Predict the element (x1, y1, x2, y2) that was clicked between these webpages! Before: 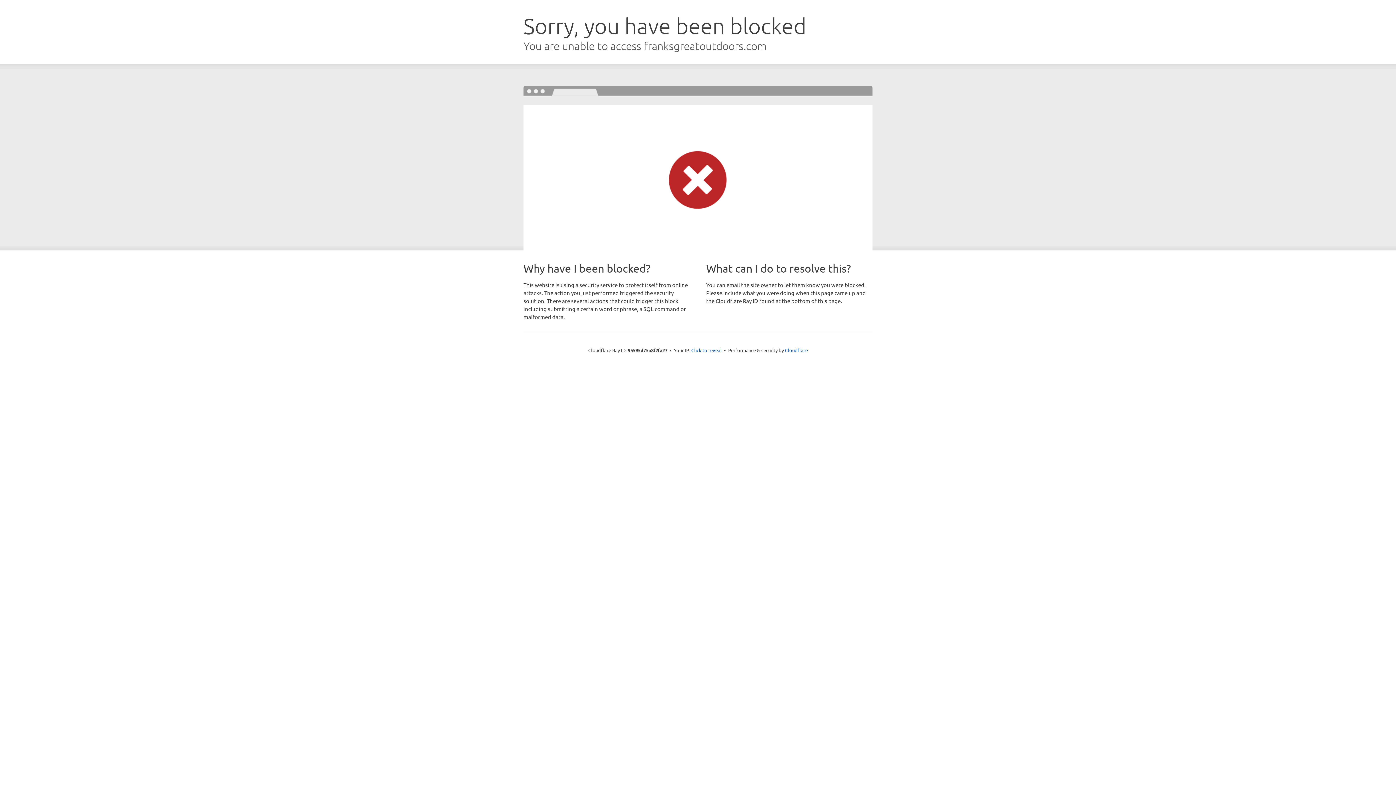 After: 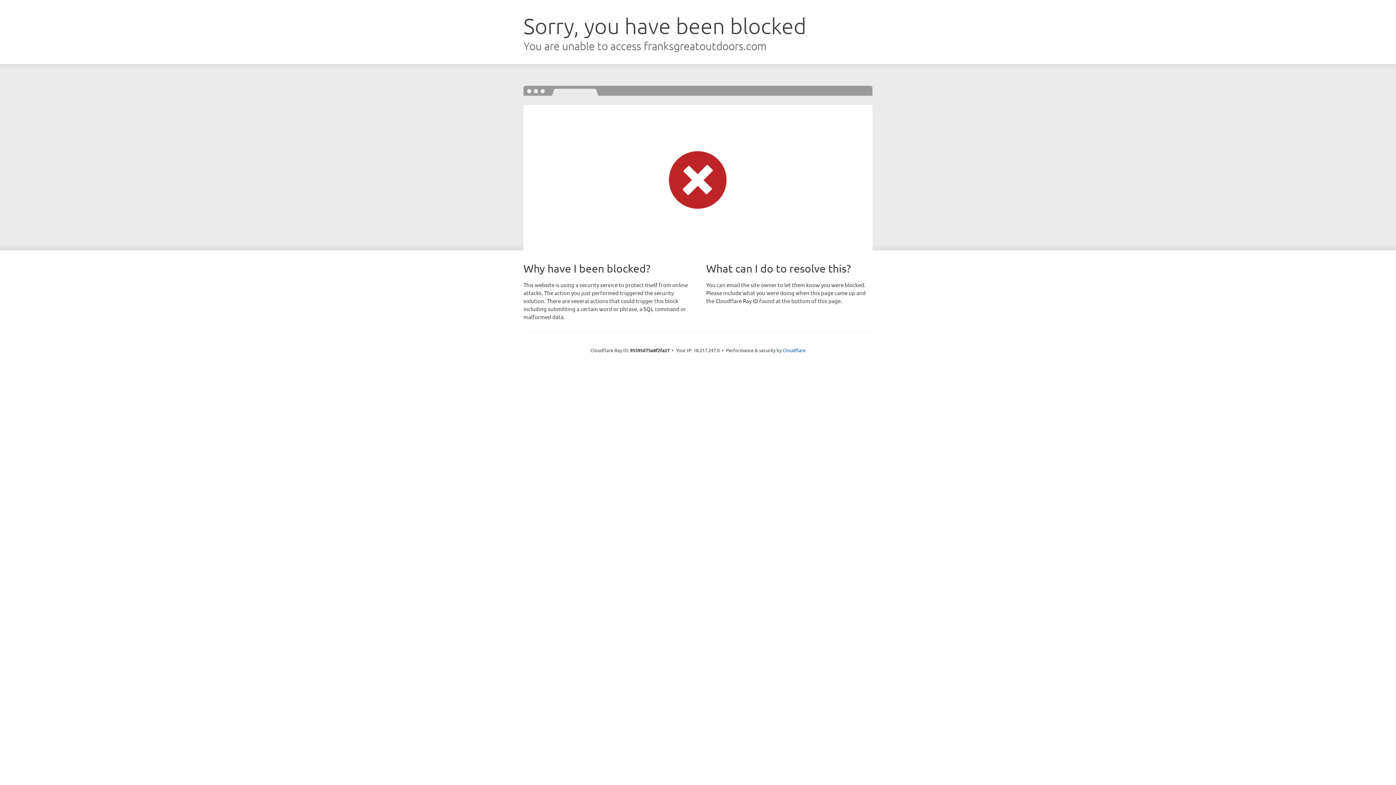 Action: bbox: (691, 346, 722, 353) label: Click to reveal